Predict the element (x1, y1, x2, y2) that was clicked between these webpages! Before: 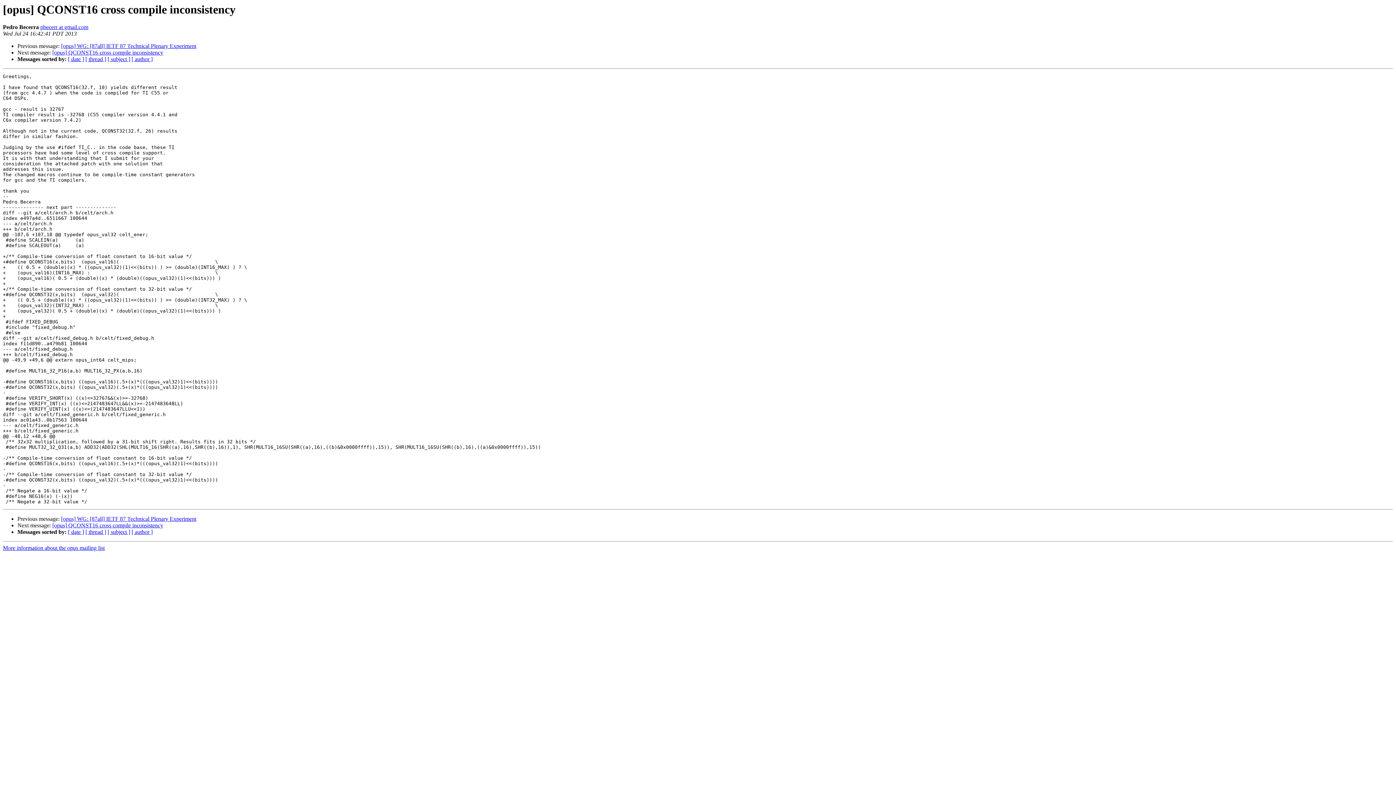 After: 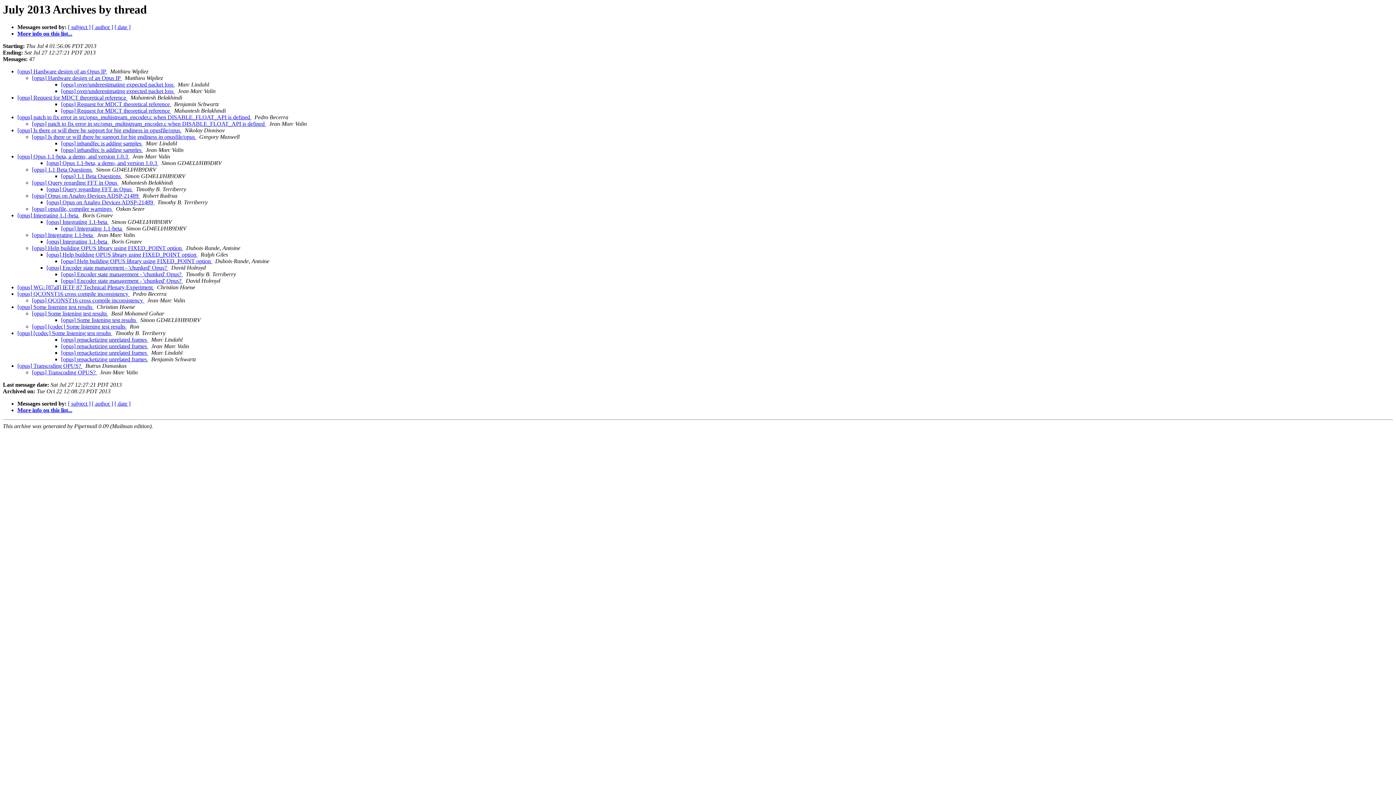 Action: label: [ thread ] bbox: (85, 529, 106, 535)